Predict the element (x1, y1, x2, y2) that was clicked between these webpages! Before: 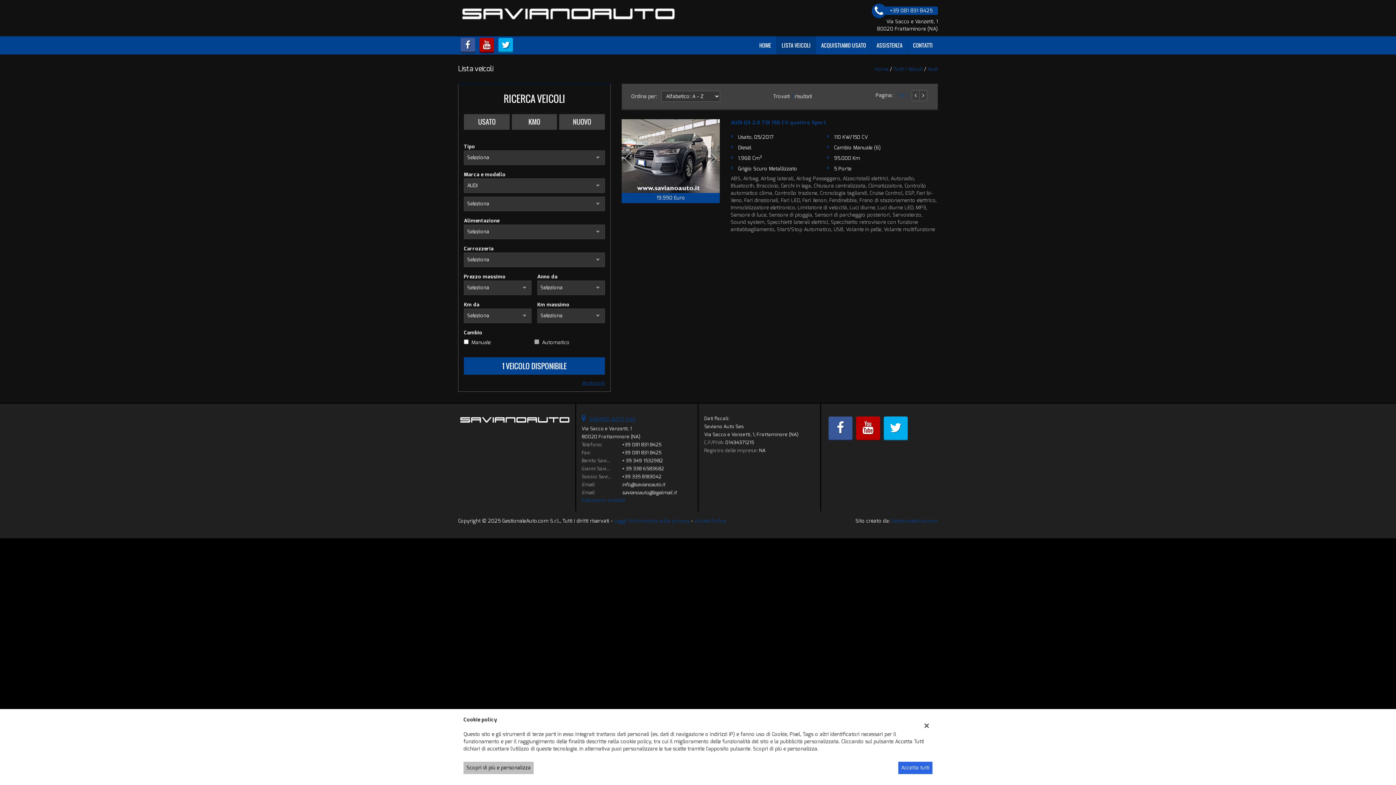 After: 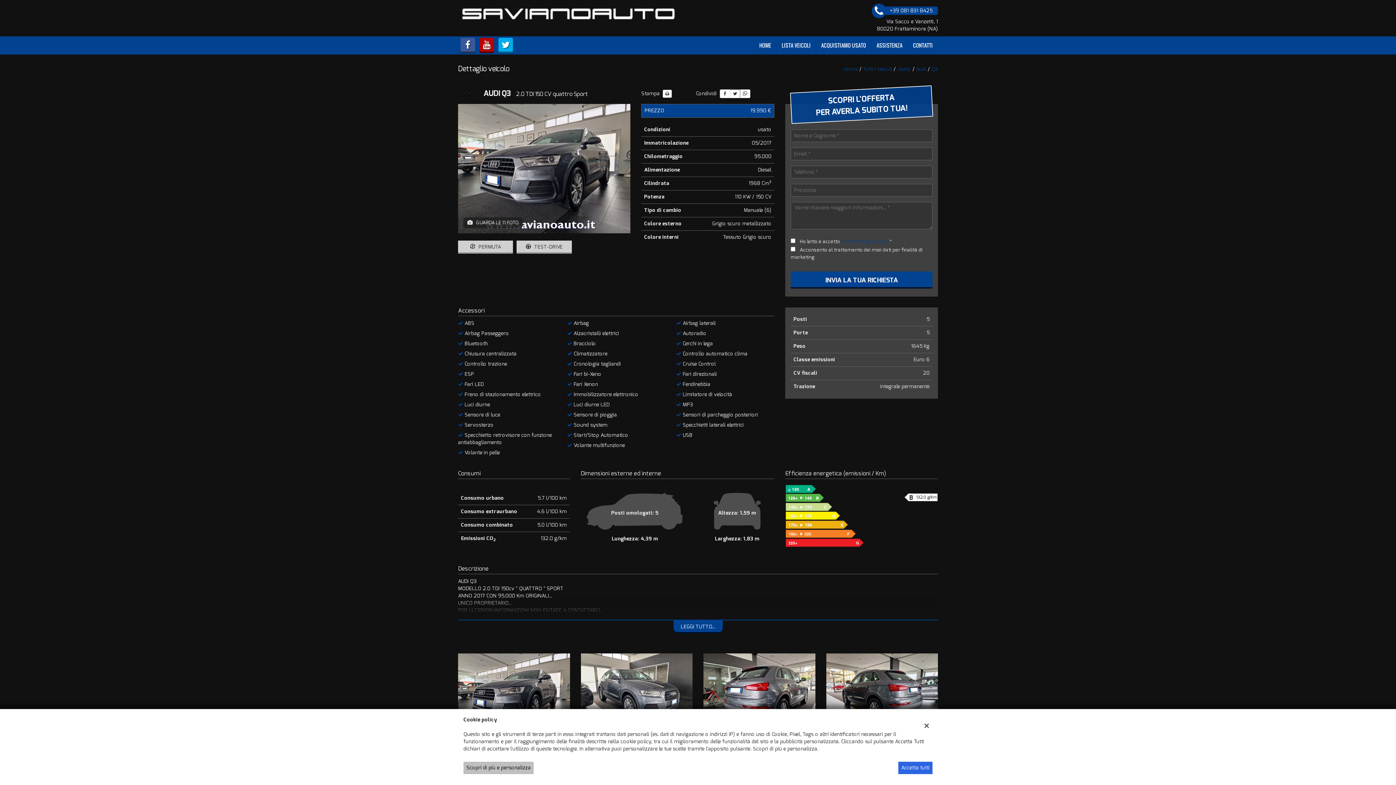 Action: bbox: (621, 119, 720, 192)